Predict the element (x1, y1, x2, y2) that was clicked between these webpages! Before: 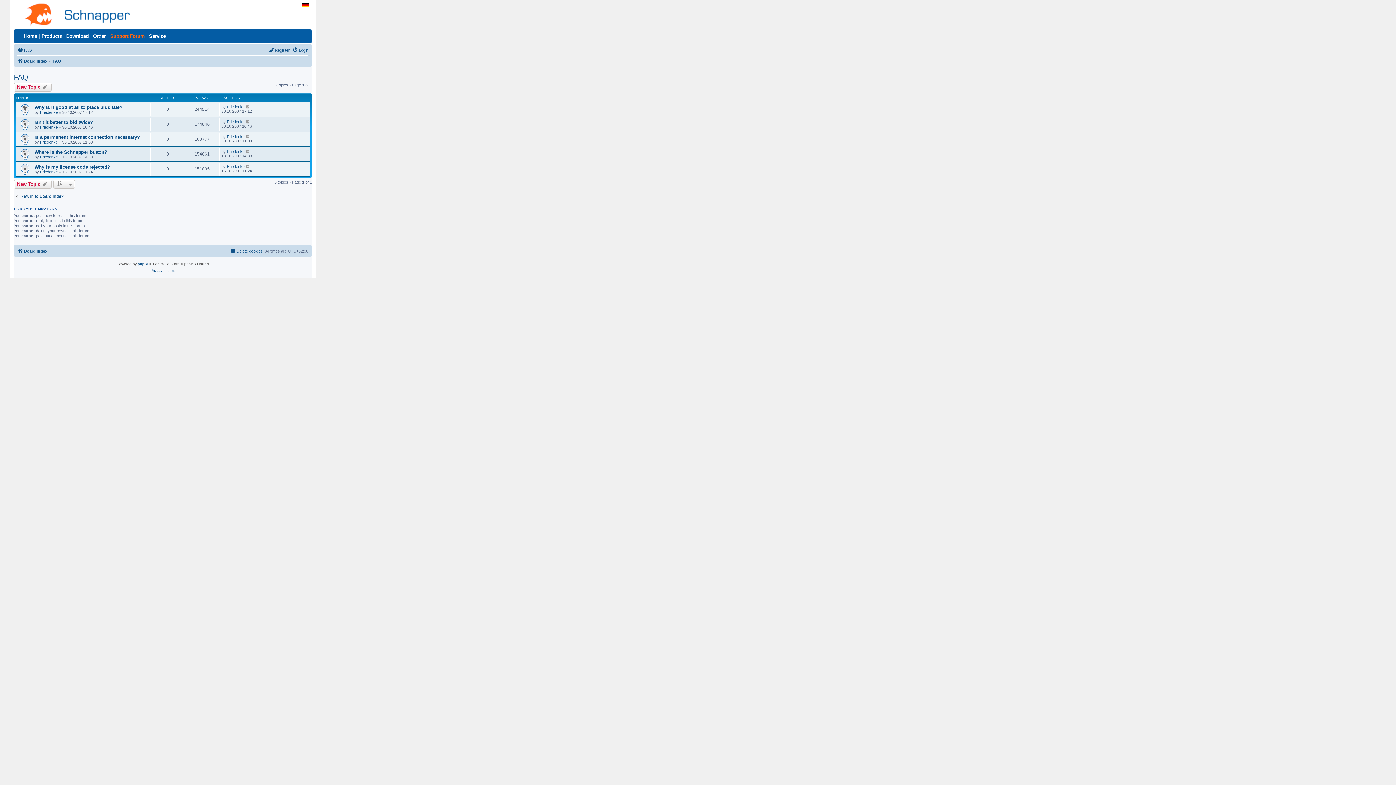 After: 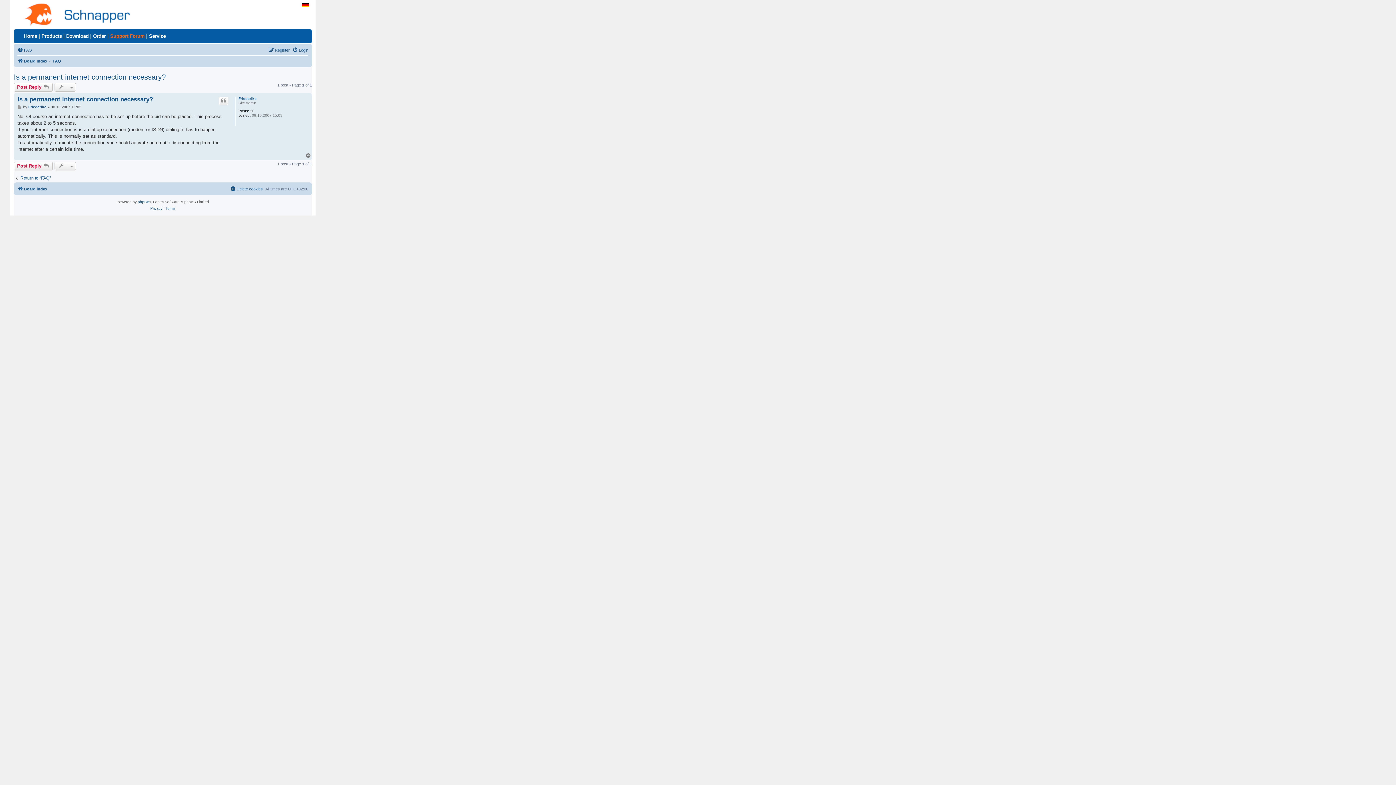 Action: label: Is a permanent internet connection necessary? bbox: (34, 134, 140, 140)